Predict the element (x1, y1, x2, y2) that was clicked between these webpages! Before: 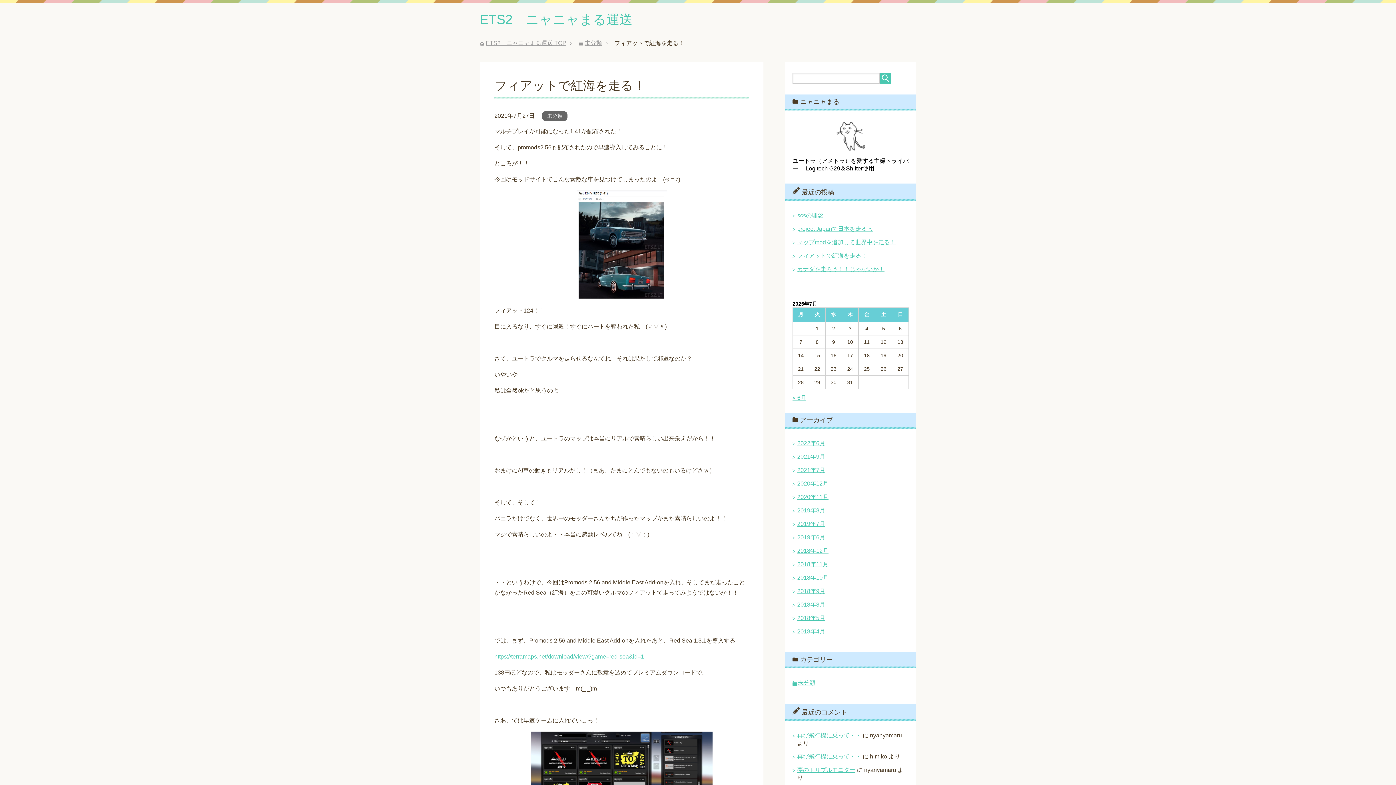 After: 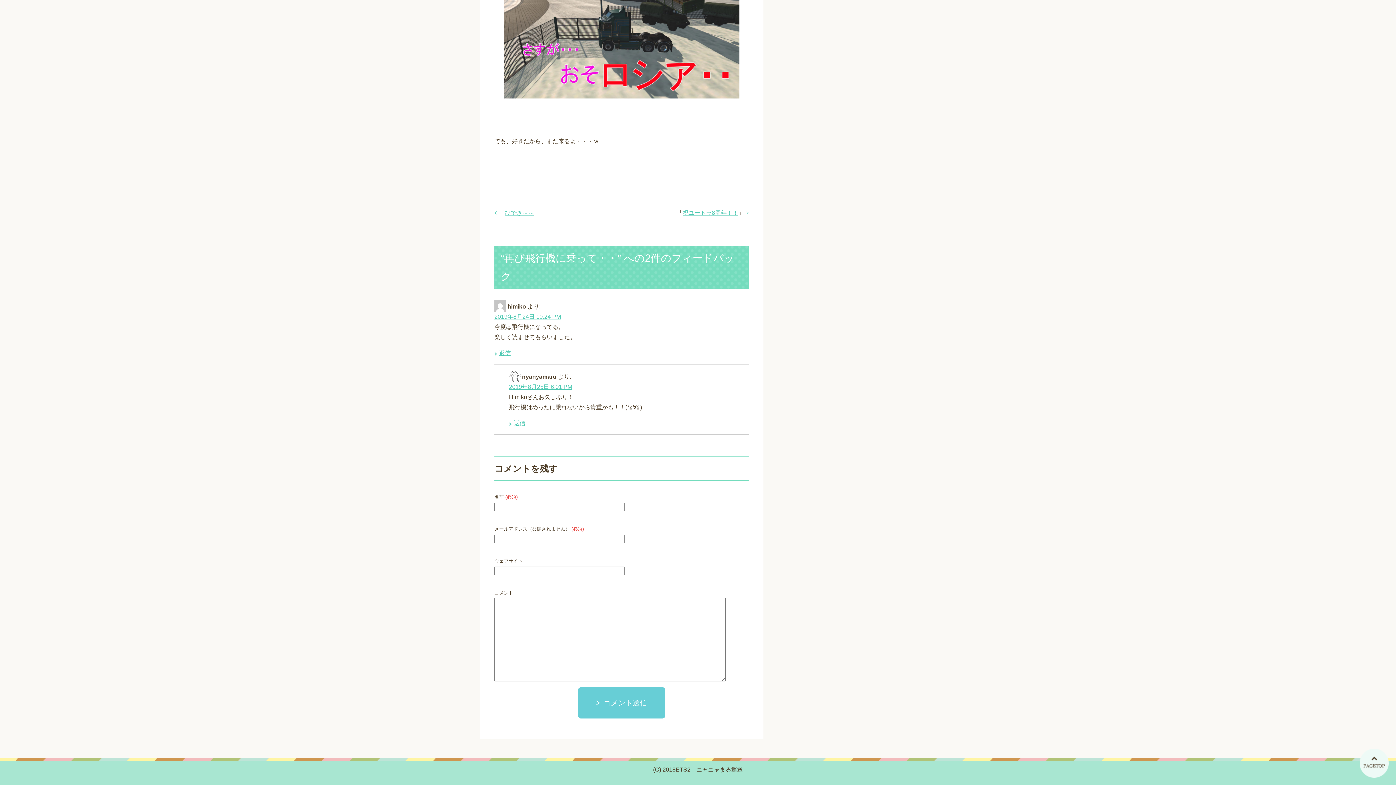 Action: label: 再び飛行機に乗って・・ bbox: (797, 732, 861, 738)